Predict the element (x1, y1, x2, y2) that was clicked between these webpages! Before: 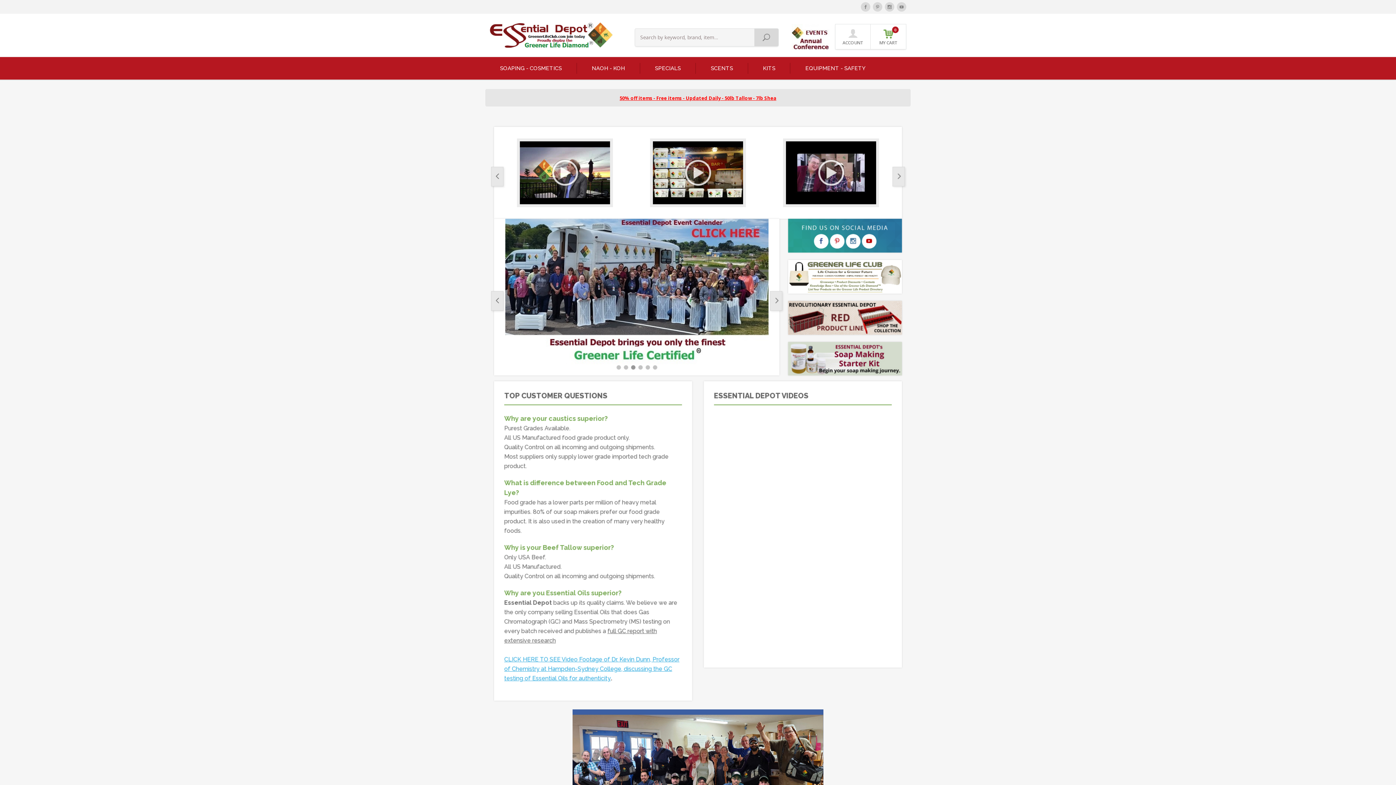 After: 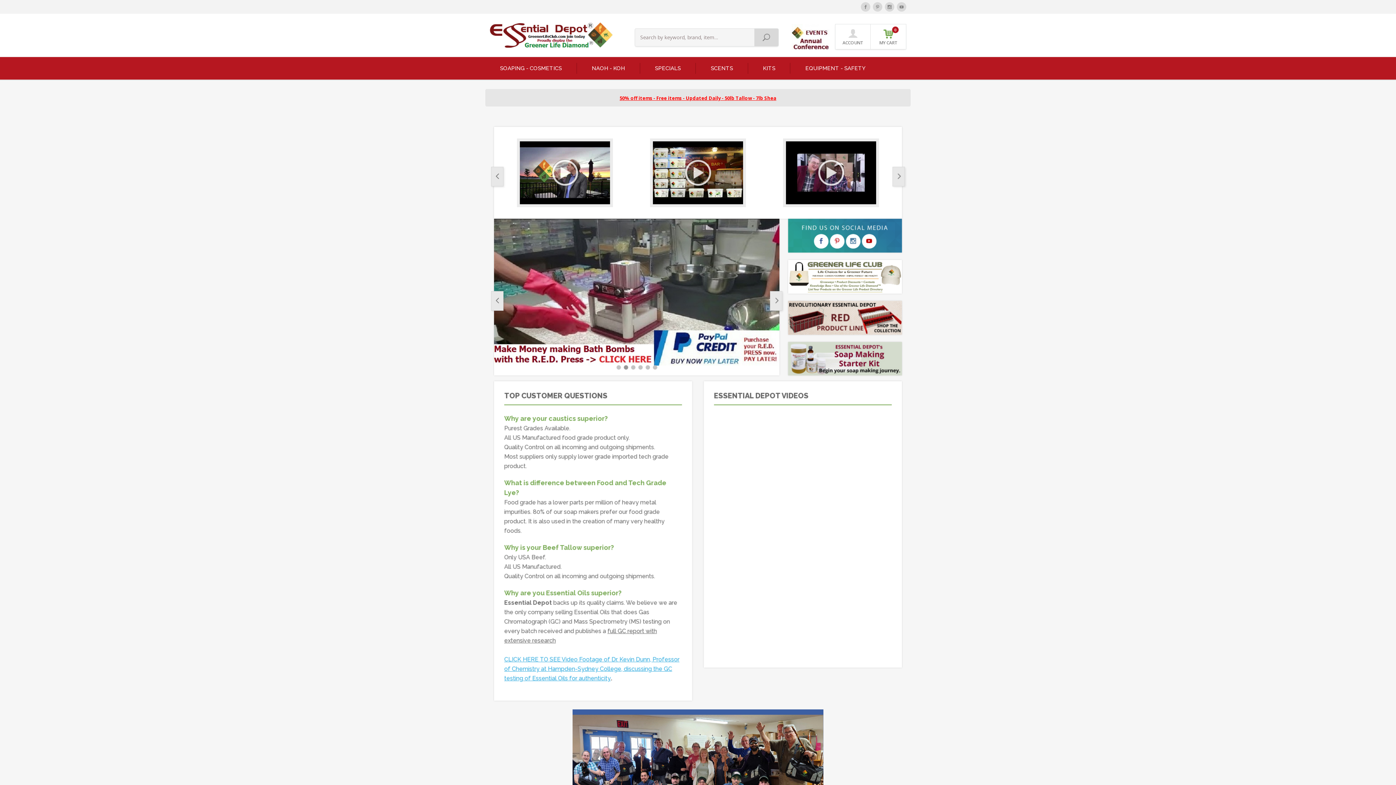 Action: bbox: (504, 656, 679, 682) label: 
CLICK HERE TO SEE Video Footage of Dr. Kevin Dunn, Professor of Chemistry at Hampden-Sydney College, discussing the GC testing of Essential Oils for authenticity